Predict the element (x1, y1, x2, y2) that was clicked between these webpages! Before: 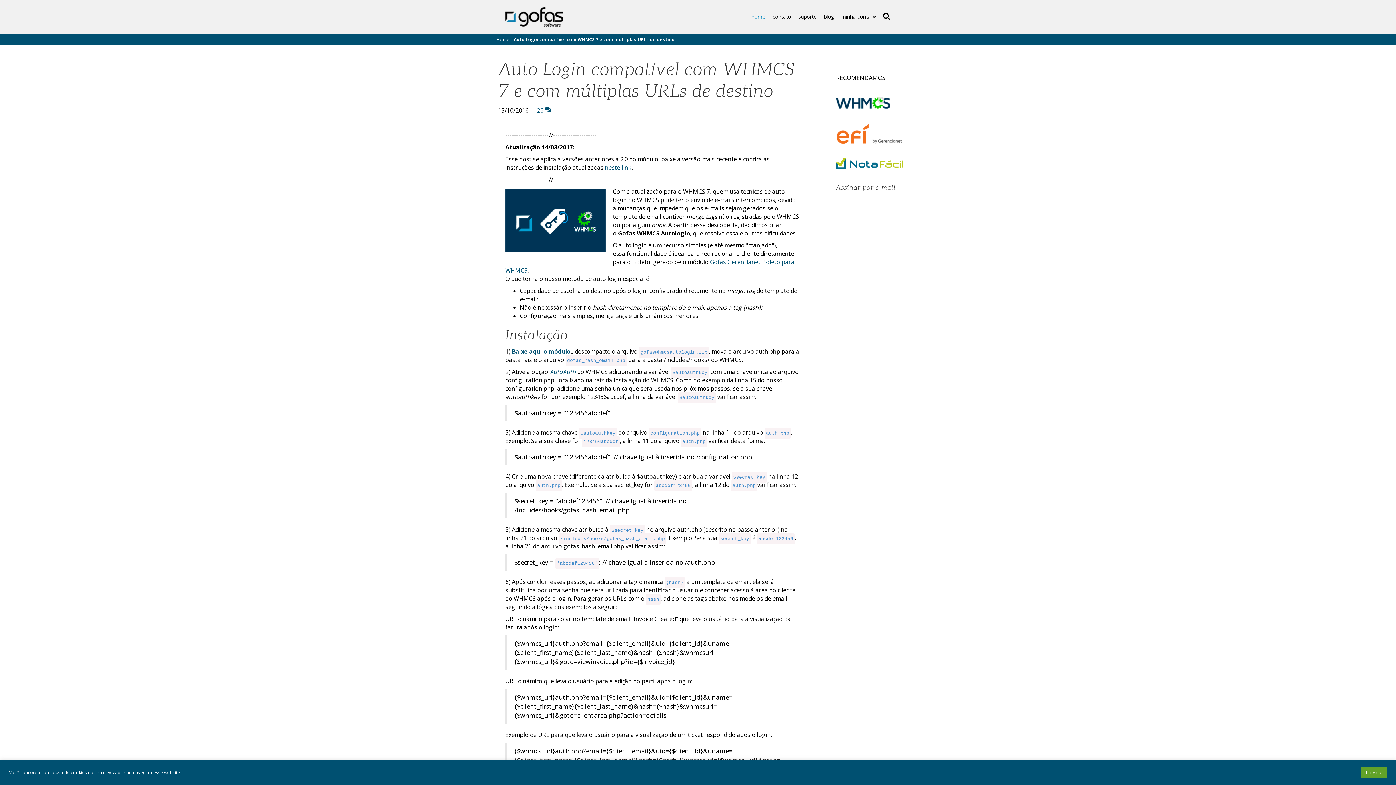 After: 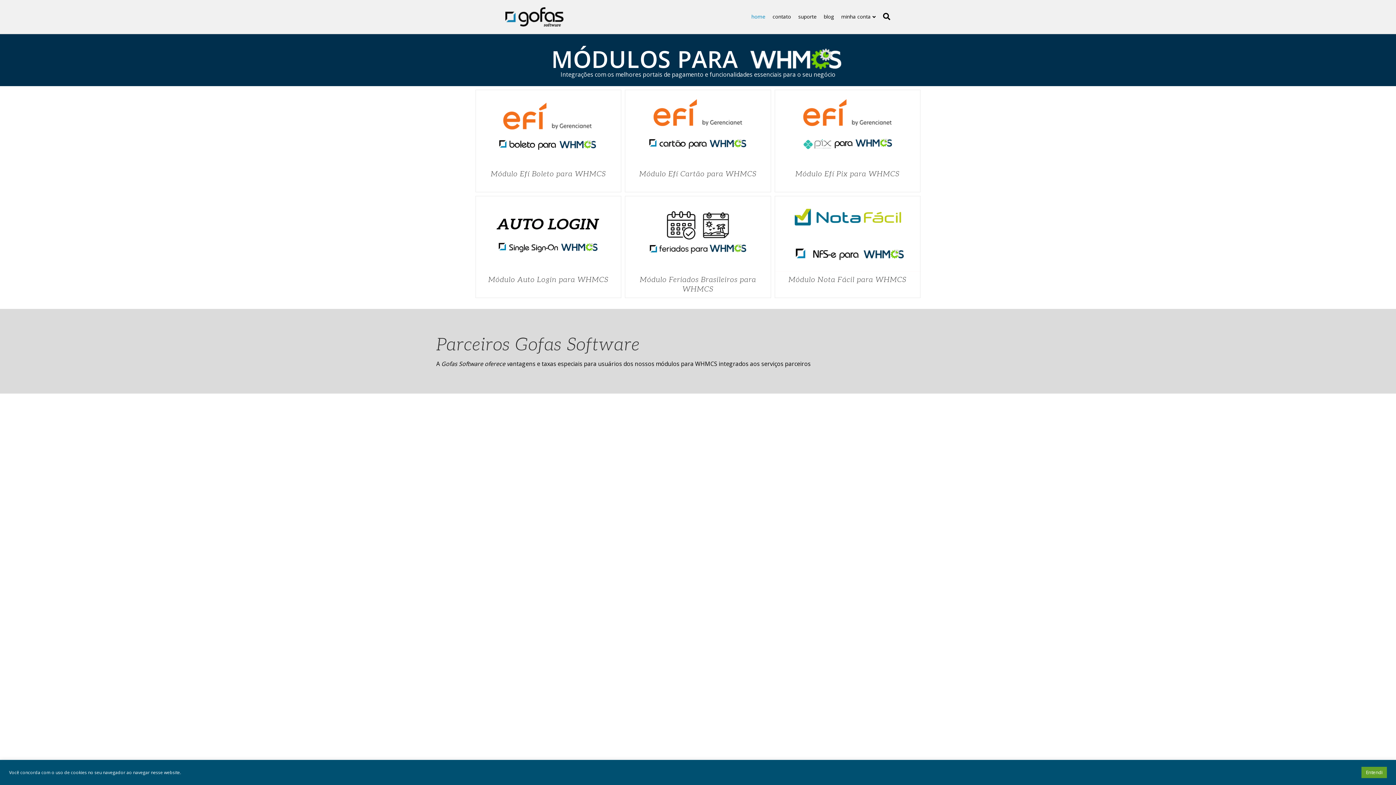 Action: label: home bbox: (748, 7, 769, 25)